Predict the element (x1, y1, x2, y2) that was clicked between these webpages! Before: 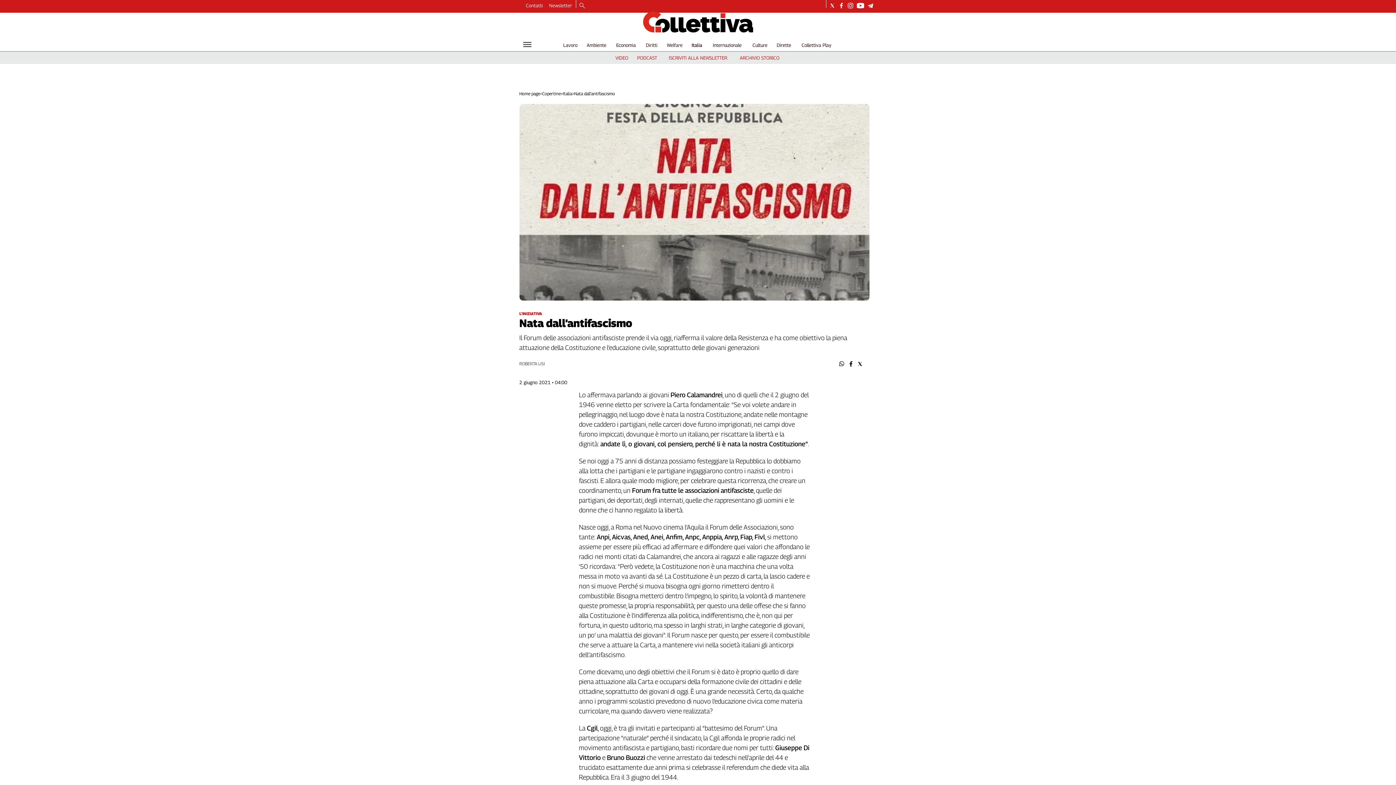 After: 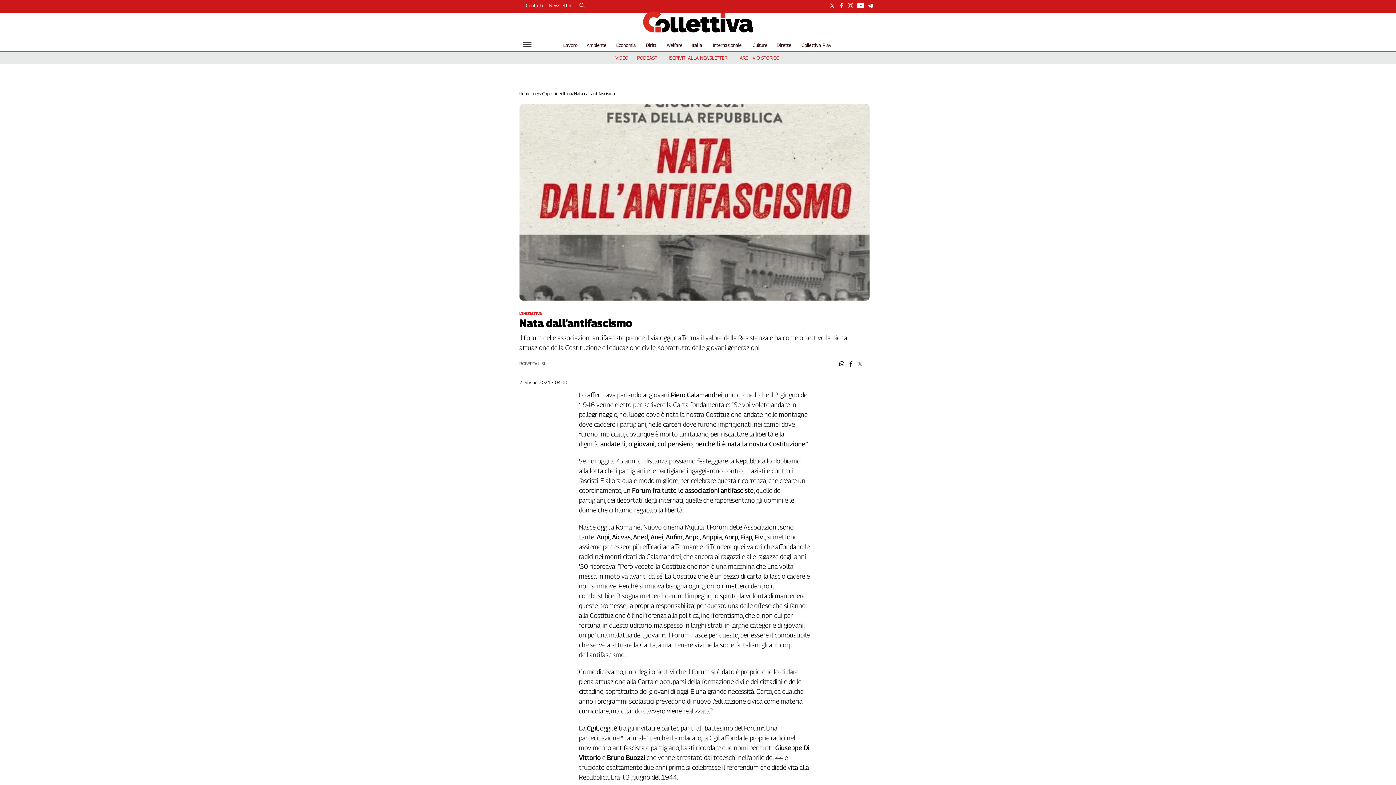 Action: bbox: (857, 361, 862, 366)